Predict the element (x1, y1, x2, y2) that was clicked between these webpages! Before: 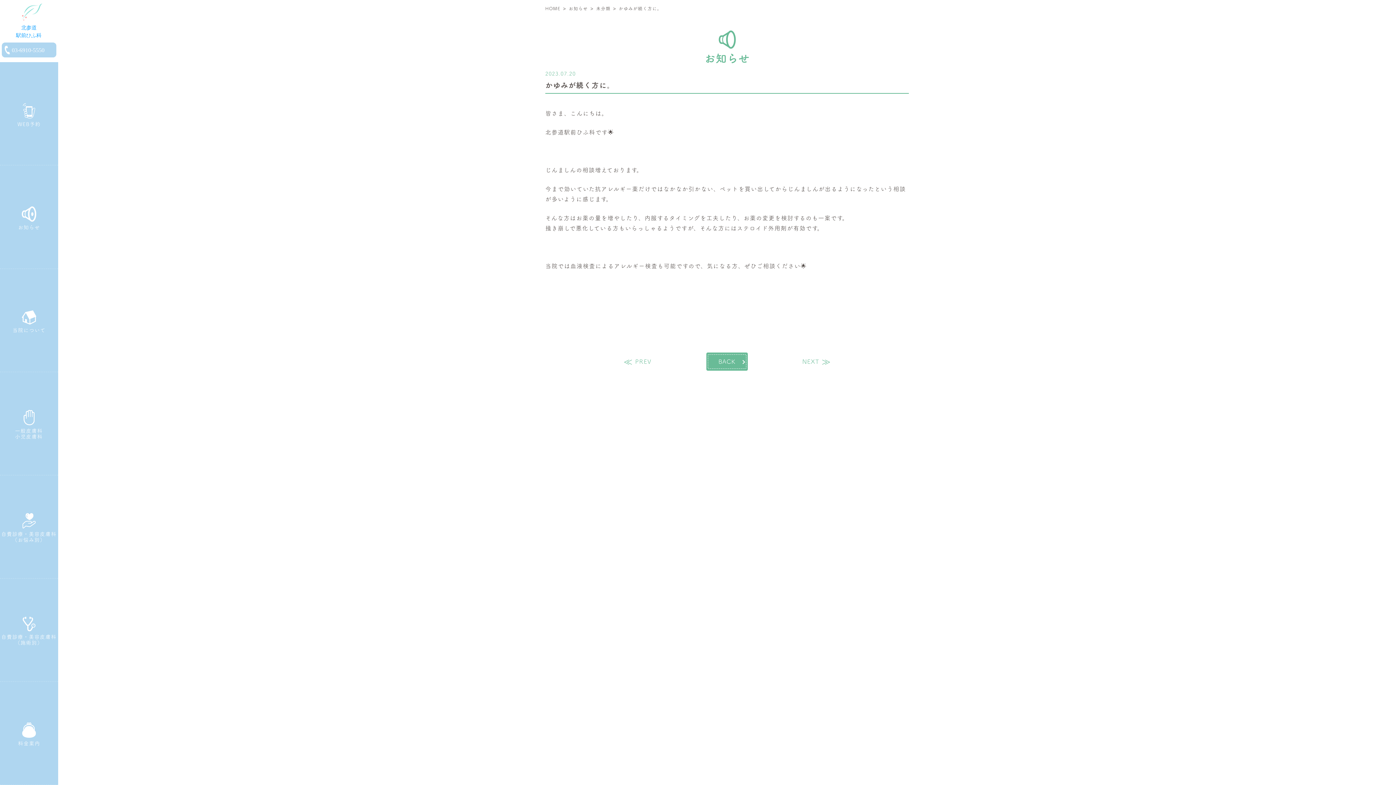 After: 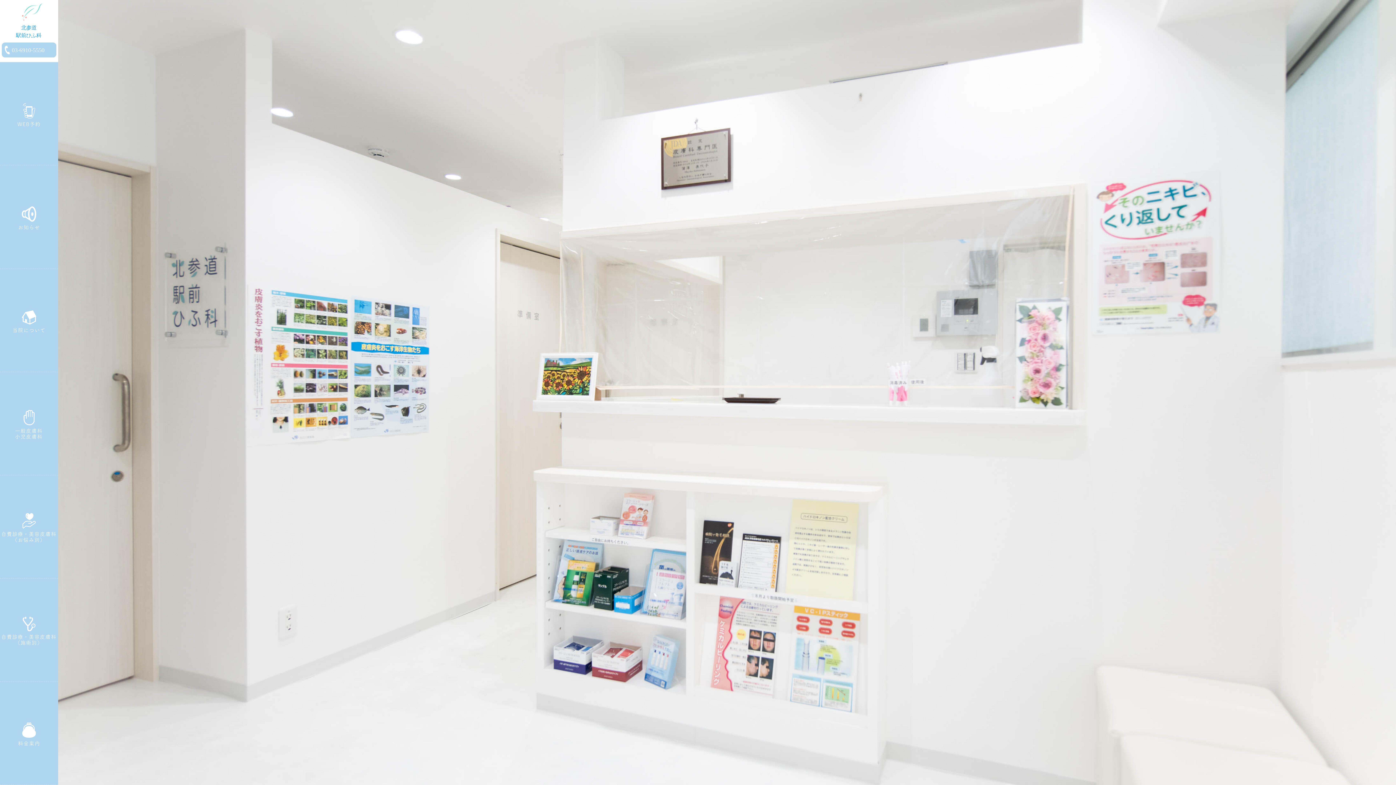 Action: bbox: (16, 3, 42, 37) label: トップページへ戻る